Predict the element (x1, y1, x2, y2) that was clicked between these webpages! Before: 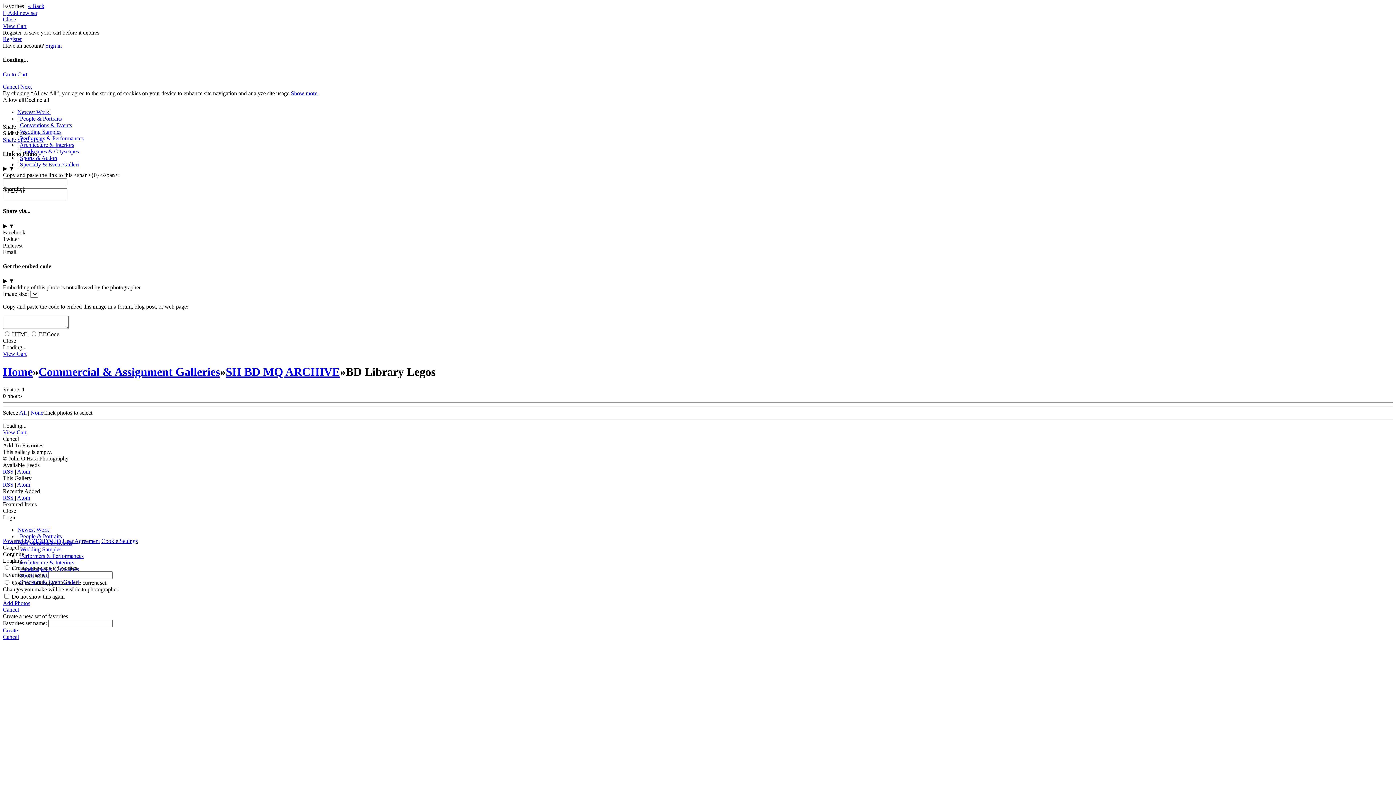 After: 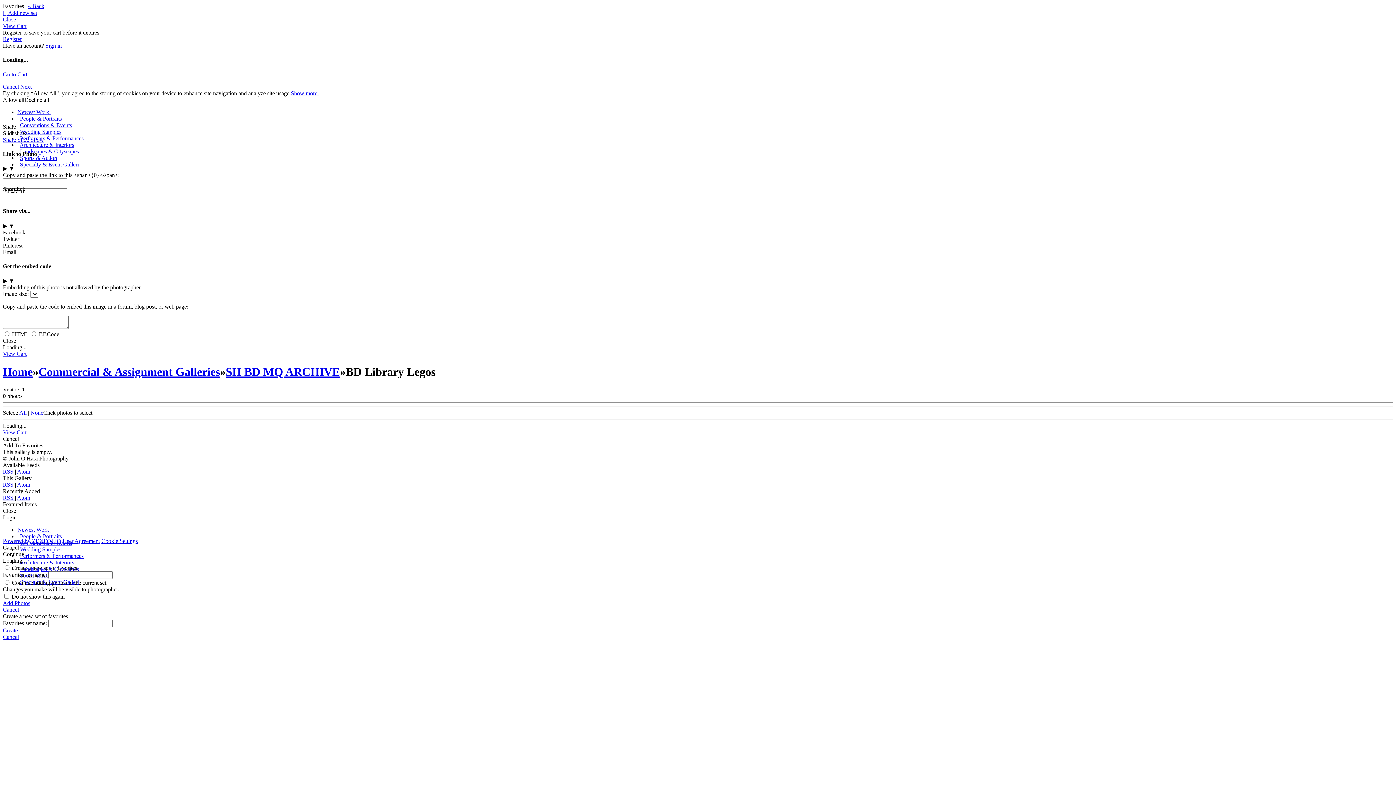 Action: bbox: (2, 468, 14, 474) label: RSS 